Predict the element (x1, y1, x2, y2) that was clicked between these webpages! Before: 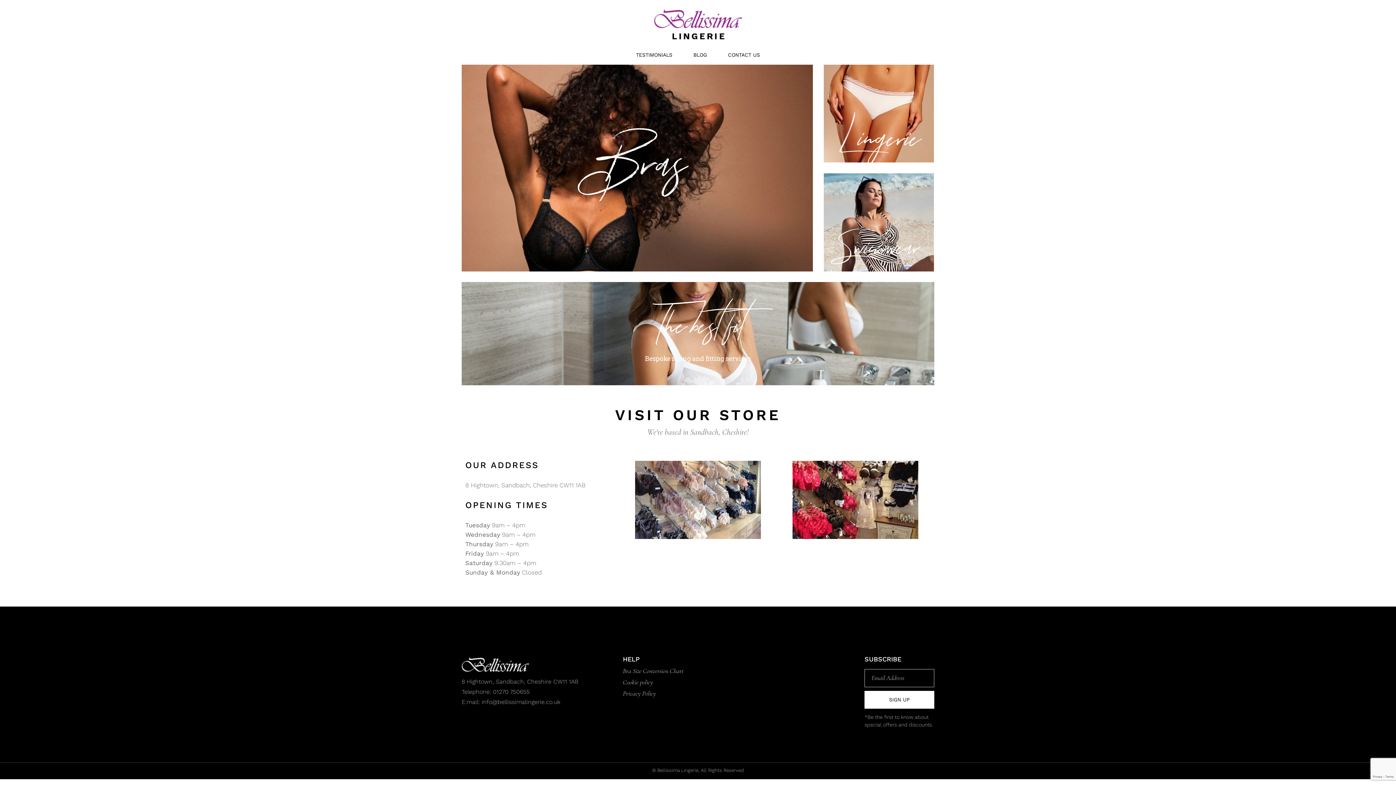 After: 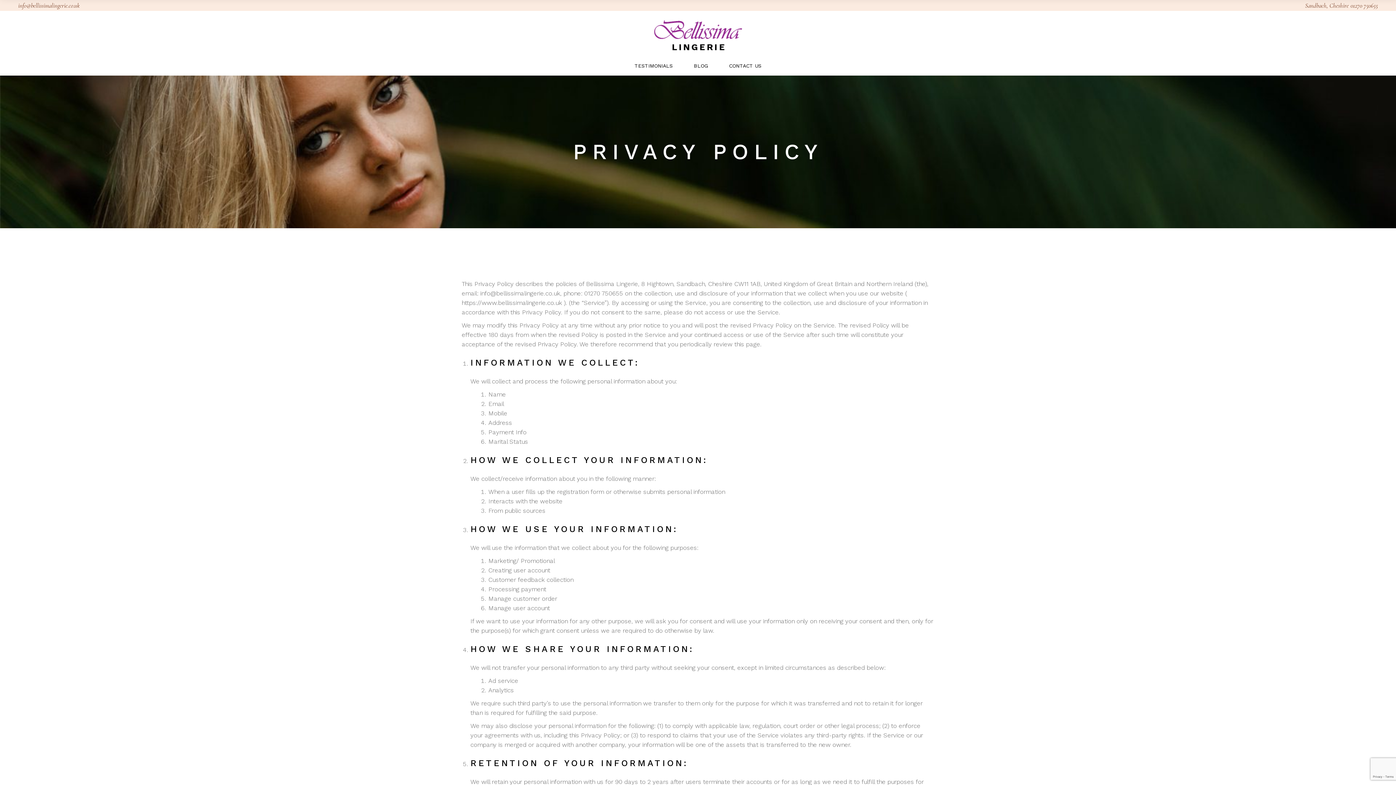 Action: label: Privacy Policy bbox: (623, 689, 656, 697)